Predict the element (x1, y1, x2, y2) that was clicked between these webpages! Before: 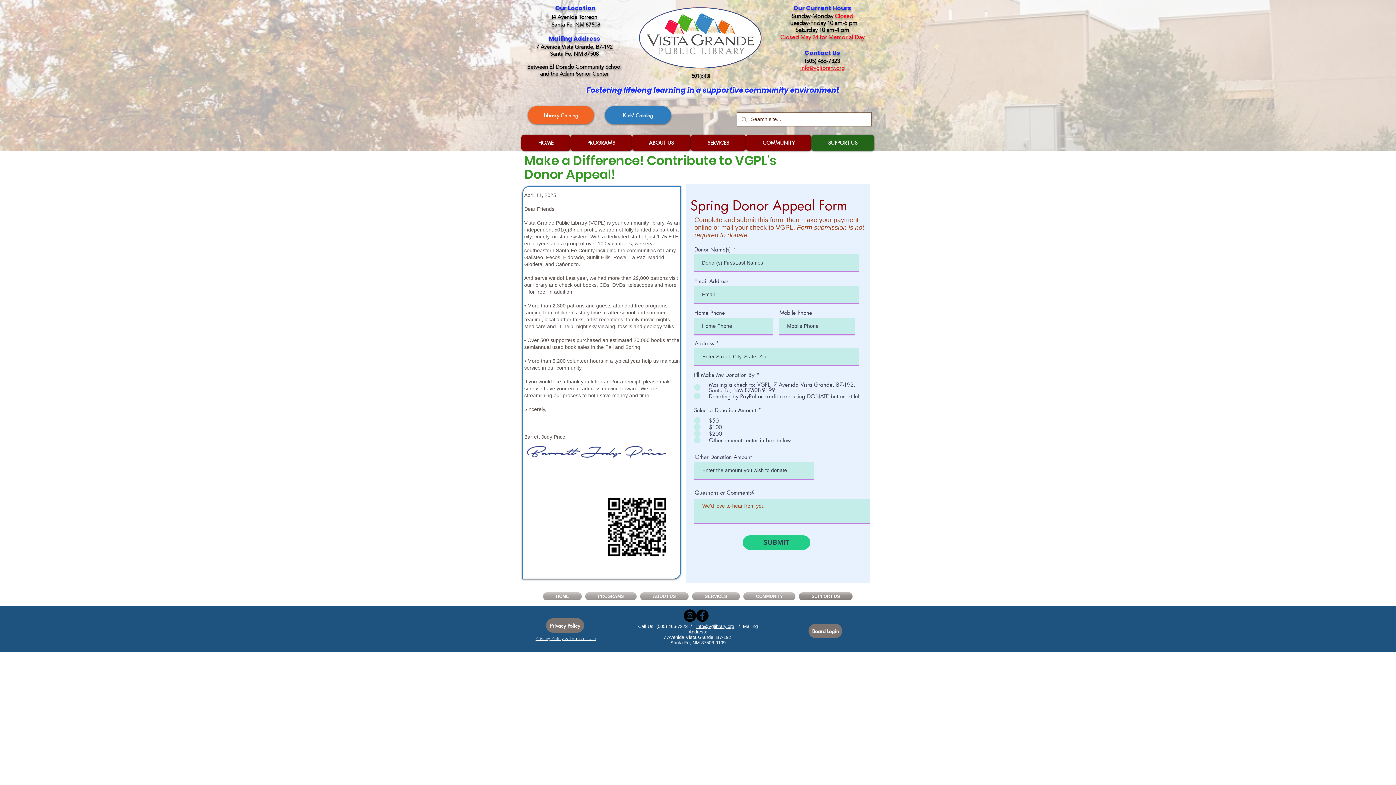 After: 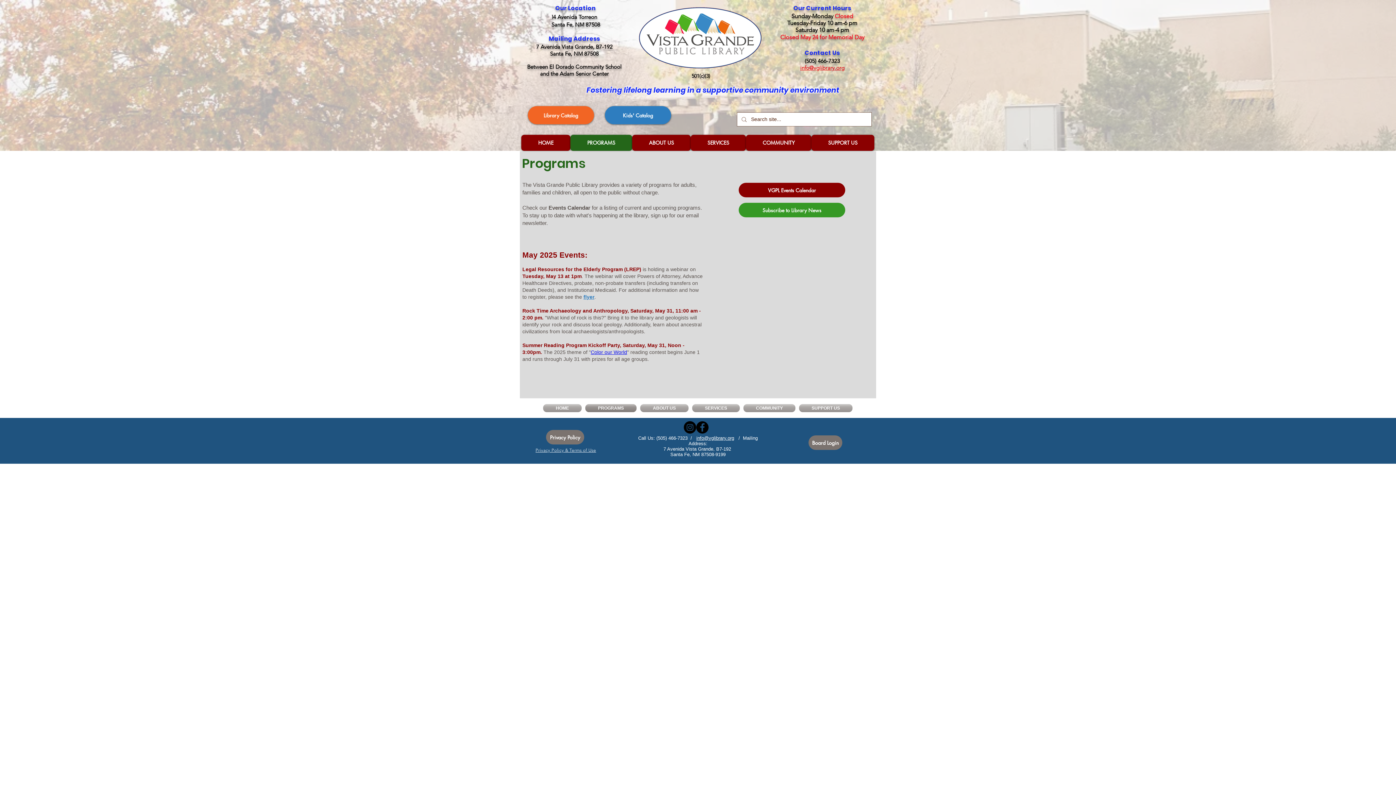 Action: bbox: (570, 134, 632, 150) label: PROGRAMS